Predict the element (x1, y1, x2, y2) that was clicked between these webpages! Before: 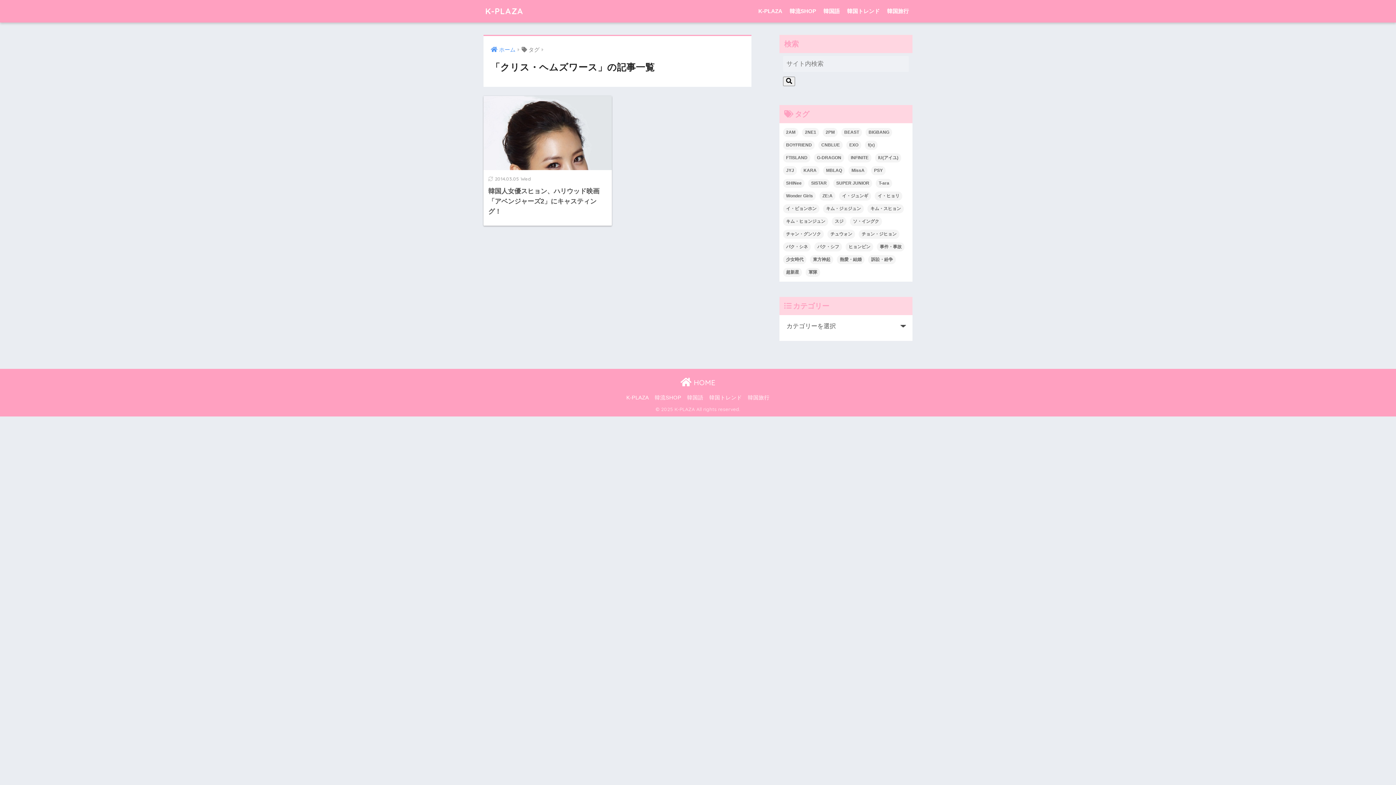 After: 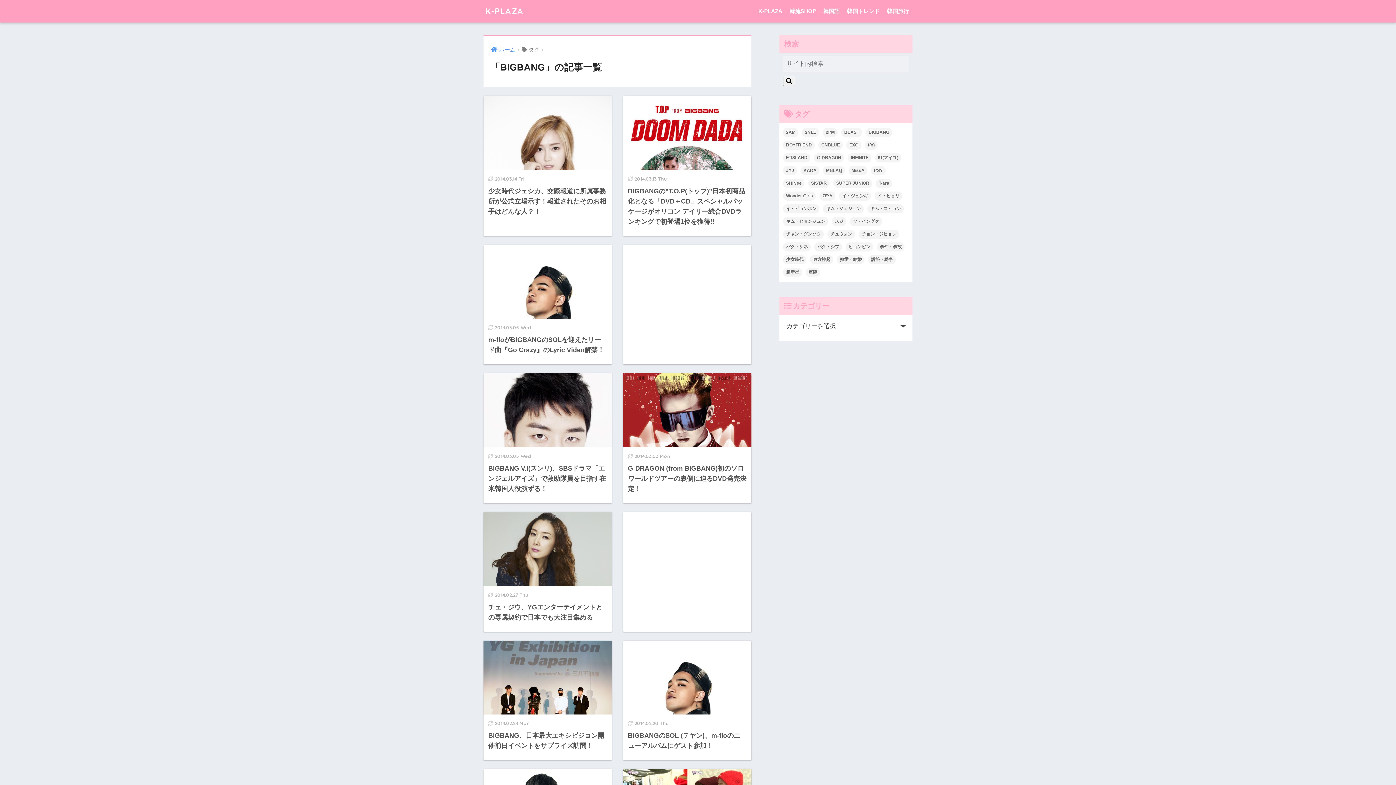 Action: label: BIGBANG (109個の項目) bbox: (865, 128, 892, 137)